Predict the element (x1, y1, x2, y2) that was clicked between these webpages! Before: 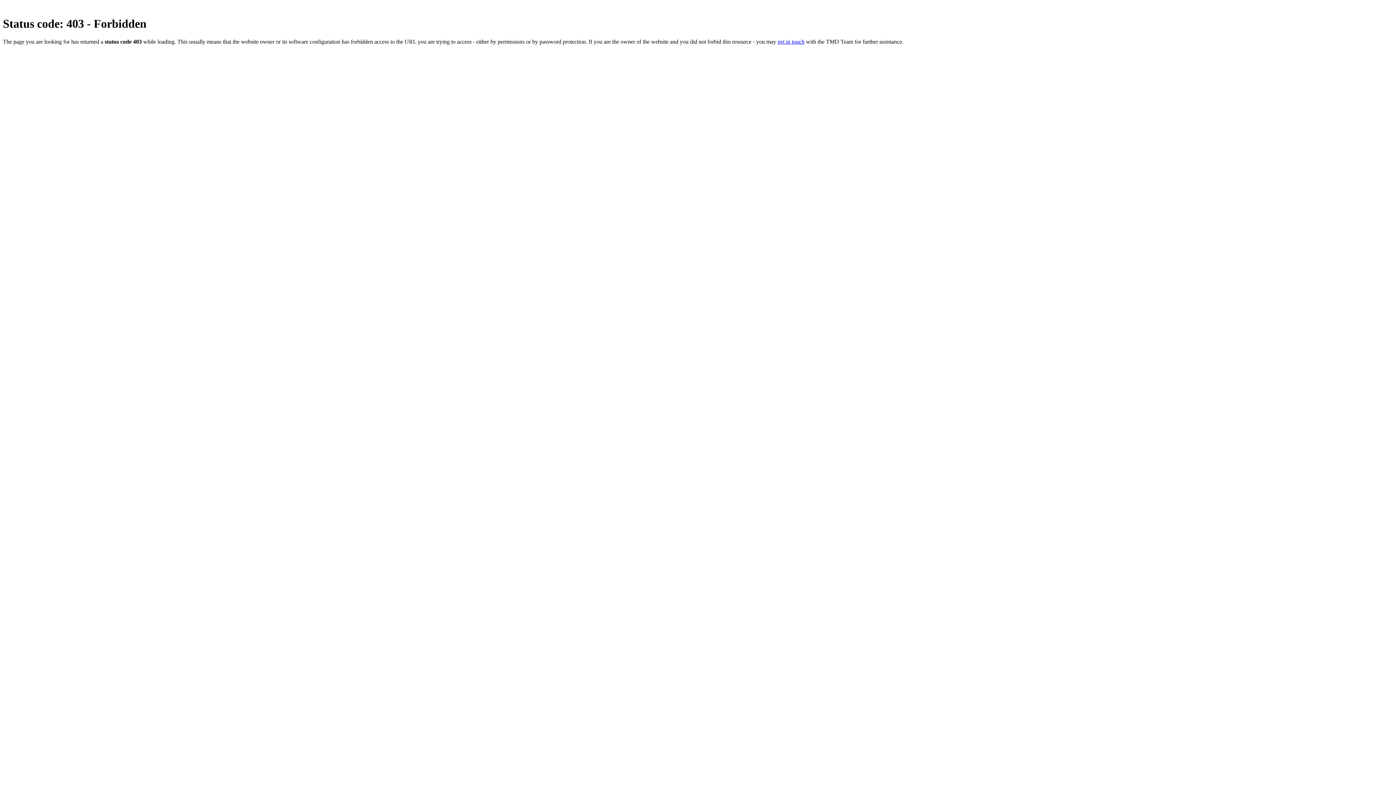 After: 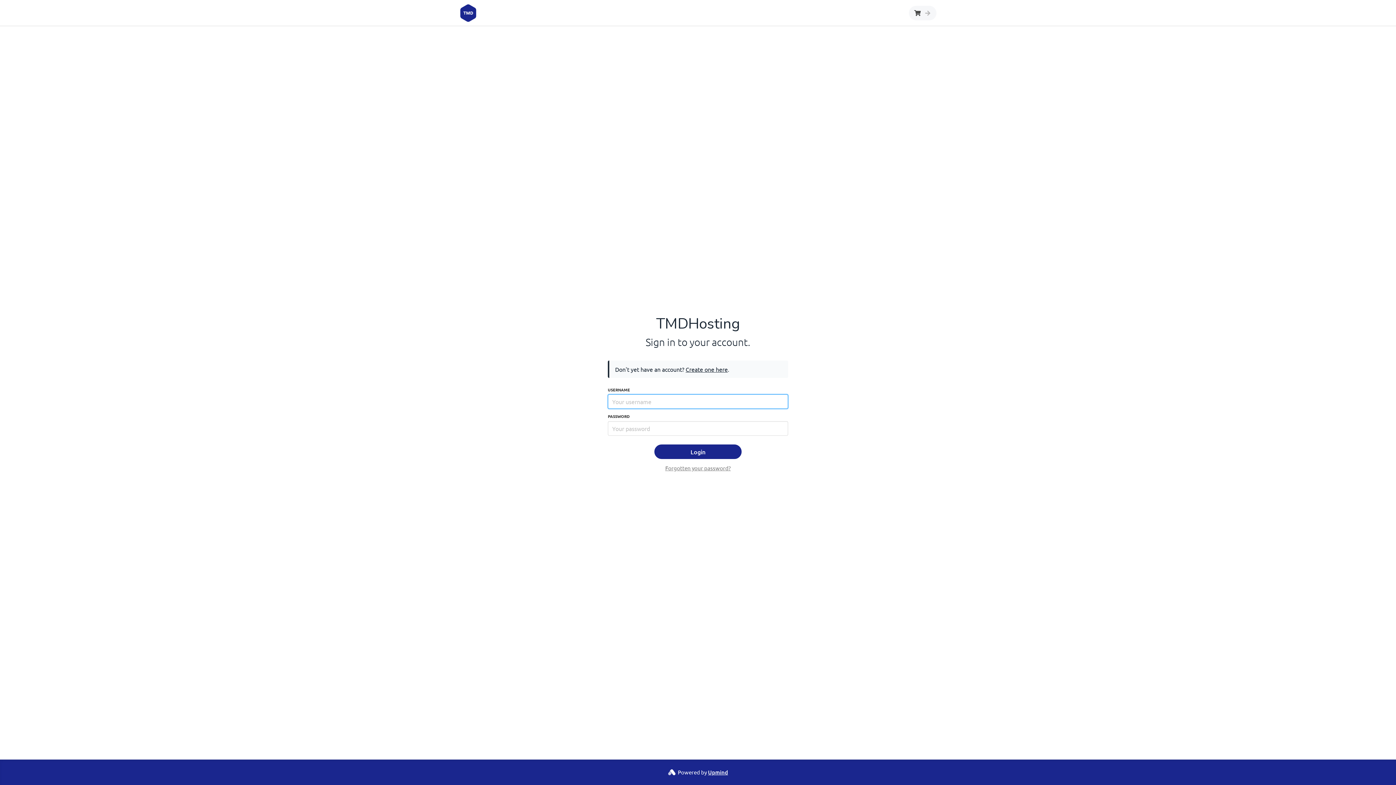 Action: bbox: (777, 38, 804, 44) label: get in touch